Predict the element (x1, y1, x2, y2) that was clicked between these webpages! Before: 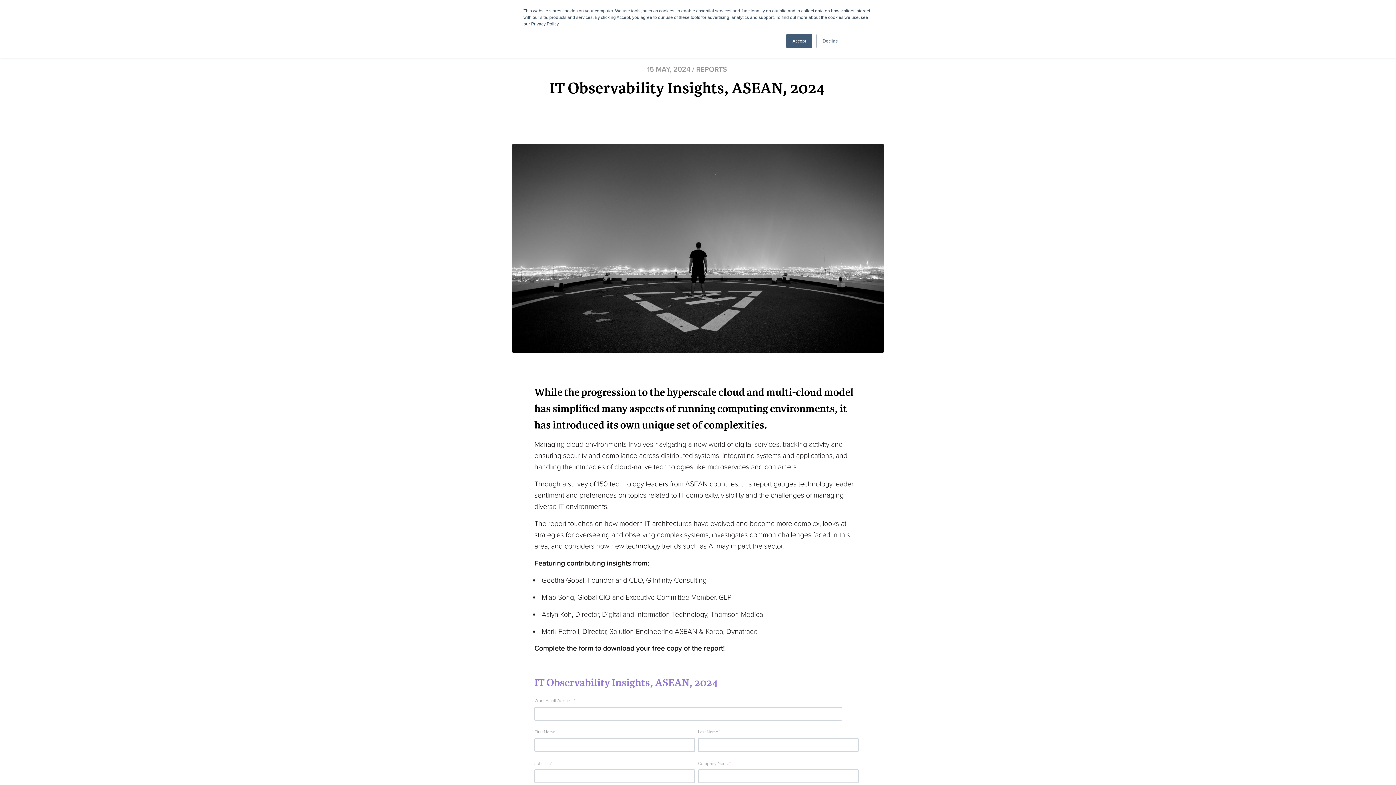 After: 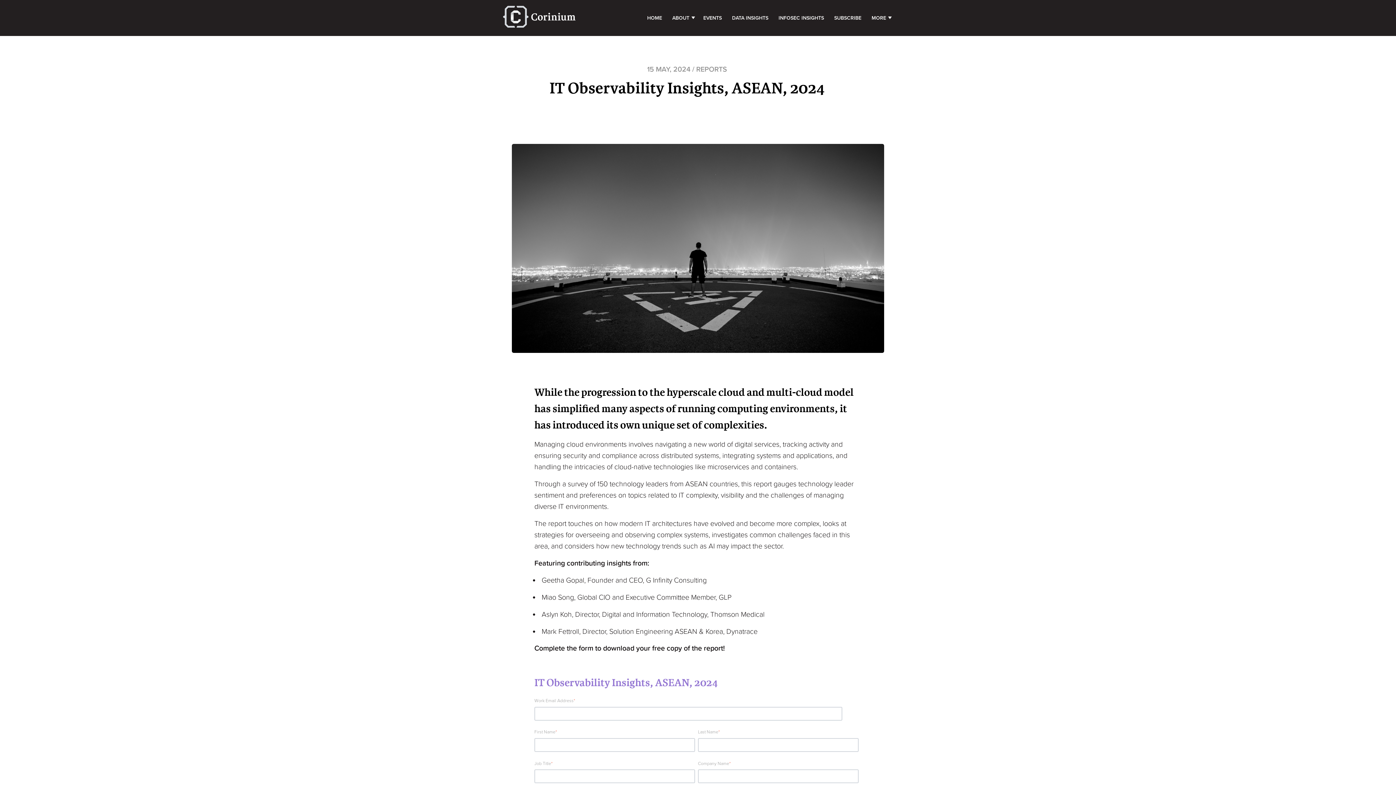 Action: label: Accept bbox: (786, 33, 812, 48)